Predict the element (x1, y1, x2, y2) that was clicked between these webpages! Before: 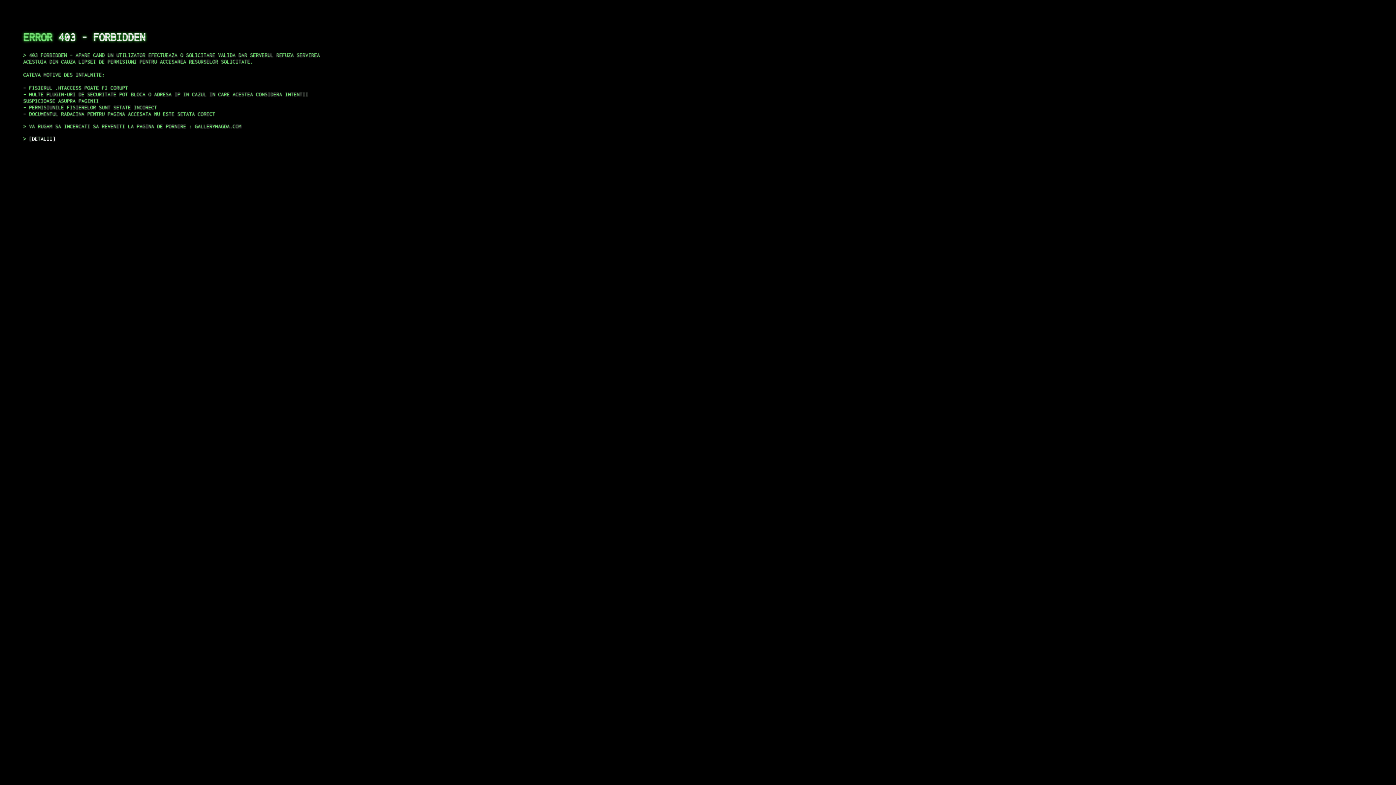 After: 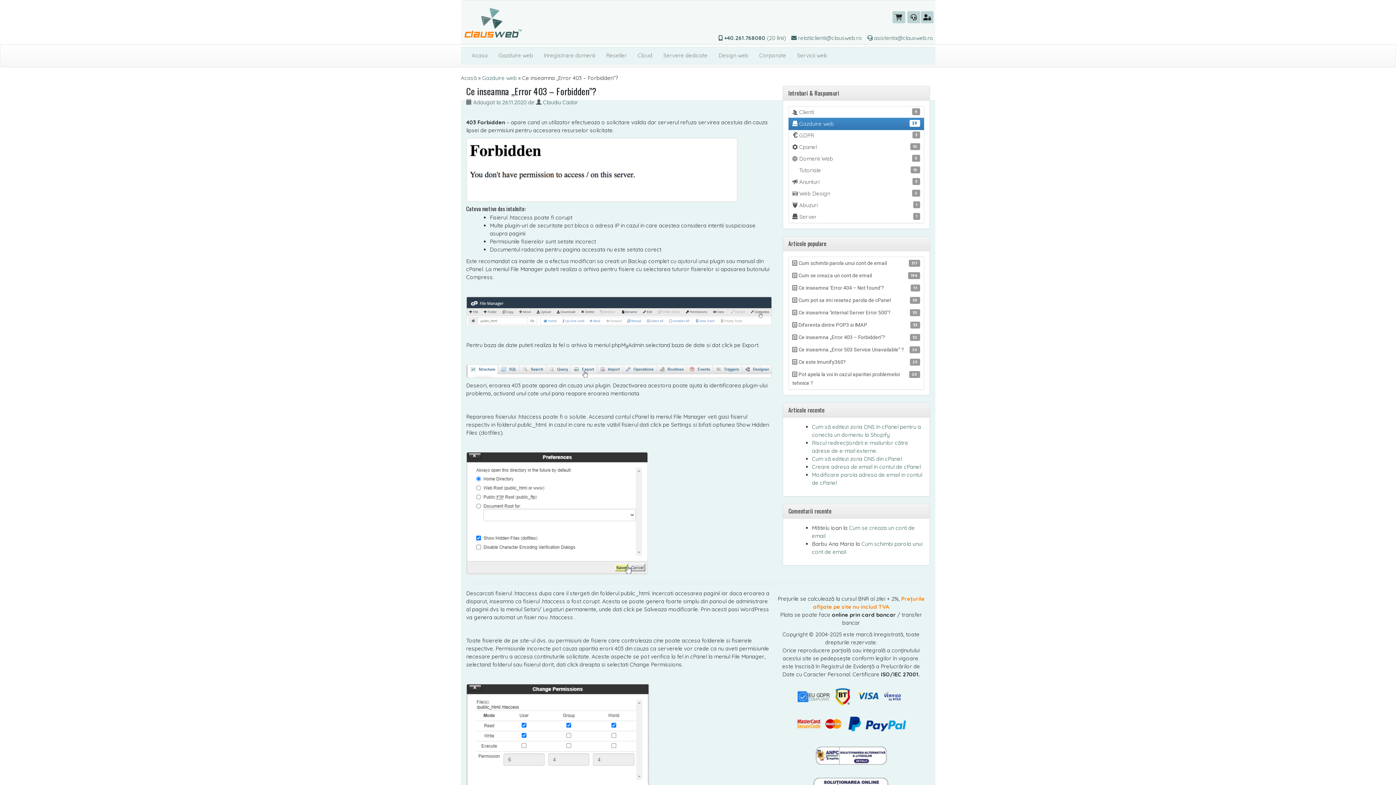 Action: bbox: (29, 135, 55, 141) label: DETALII